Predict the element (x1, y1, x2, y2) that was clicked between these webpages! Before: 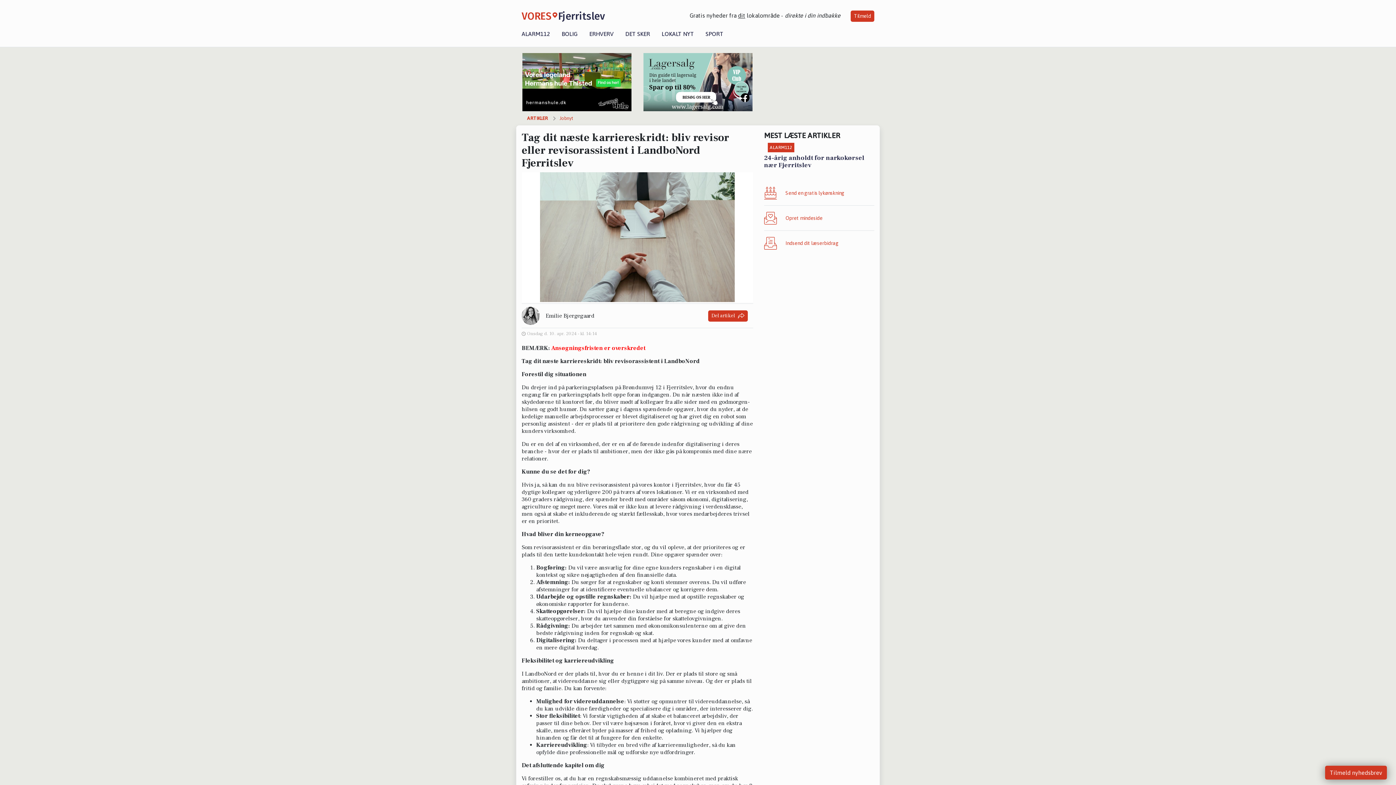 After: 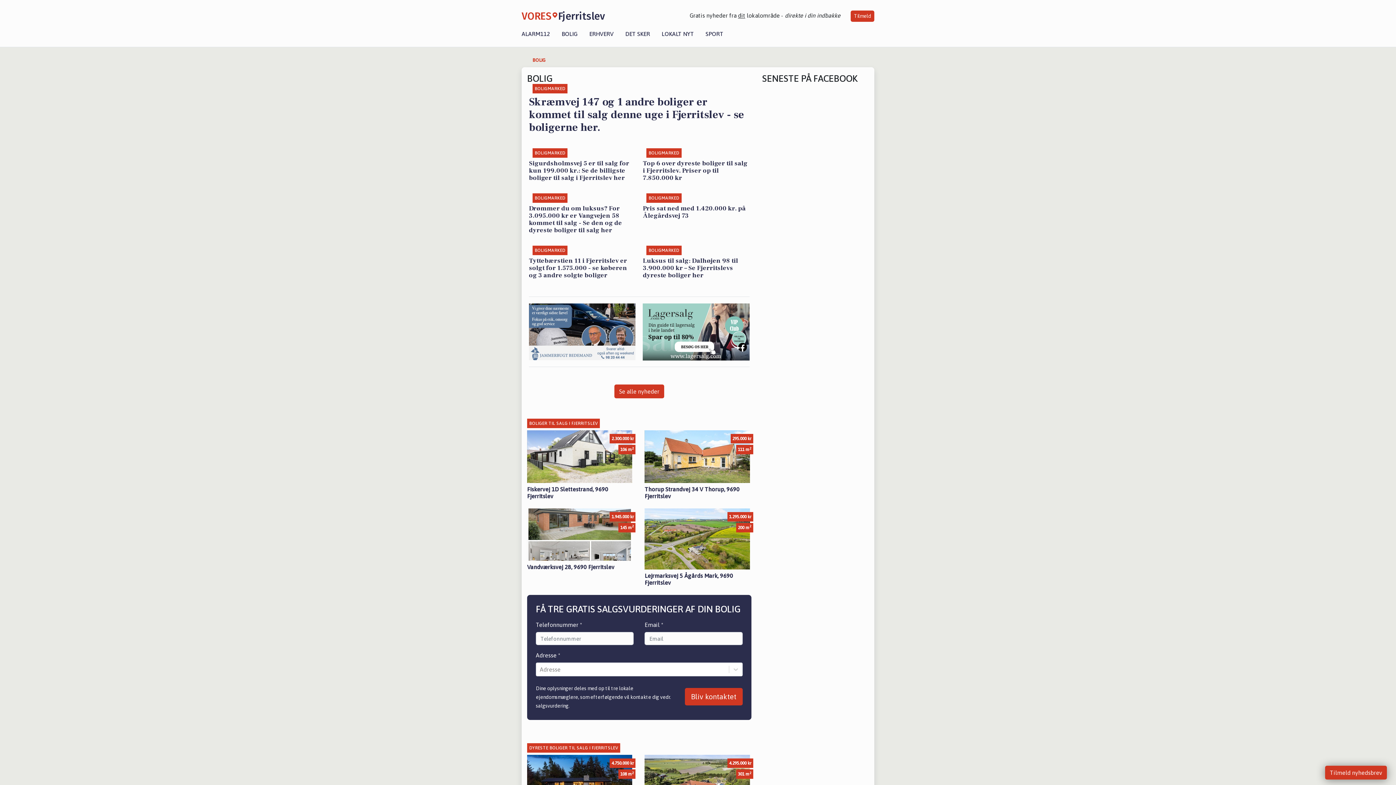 Action: label: BOLIG bbox: (556, 30, 583, 37)